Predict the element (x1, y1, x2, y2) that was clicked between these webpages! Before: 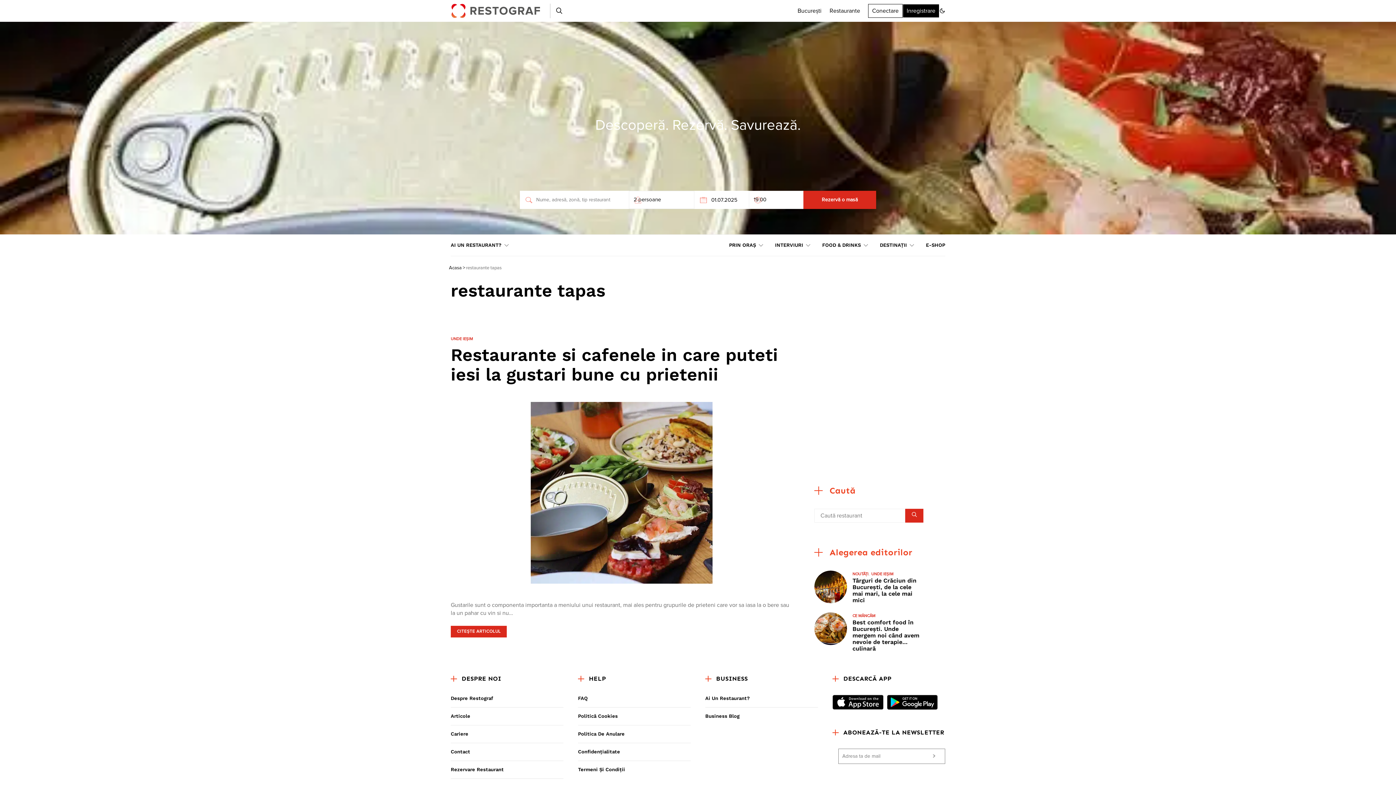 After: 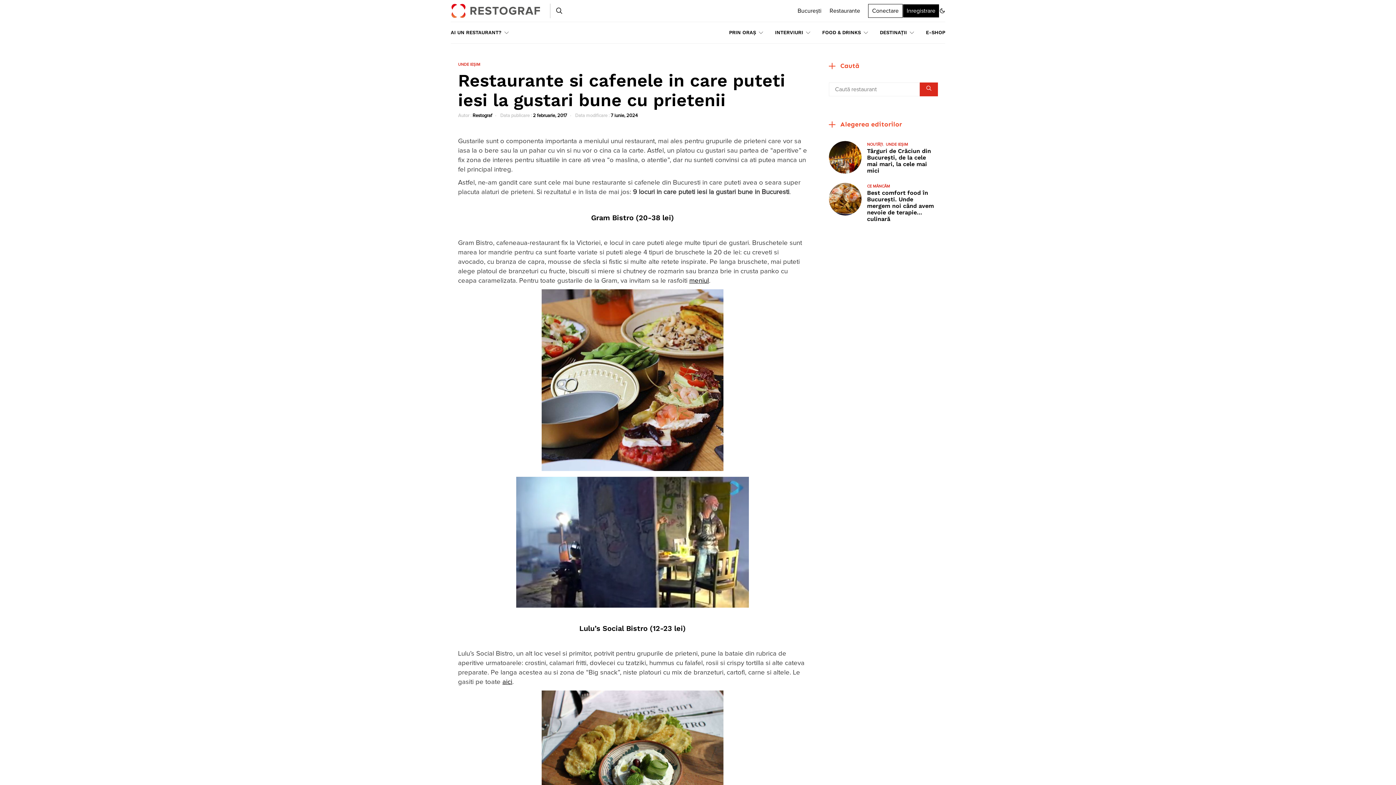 Action: label: Restaurante si cafenele in care puteti iesi la gustari bune cu prietenii bbox: (450, 344, 778, 385)